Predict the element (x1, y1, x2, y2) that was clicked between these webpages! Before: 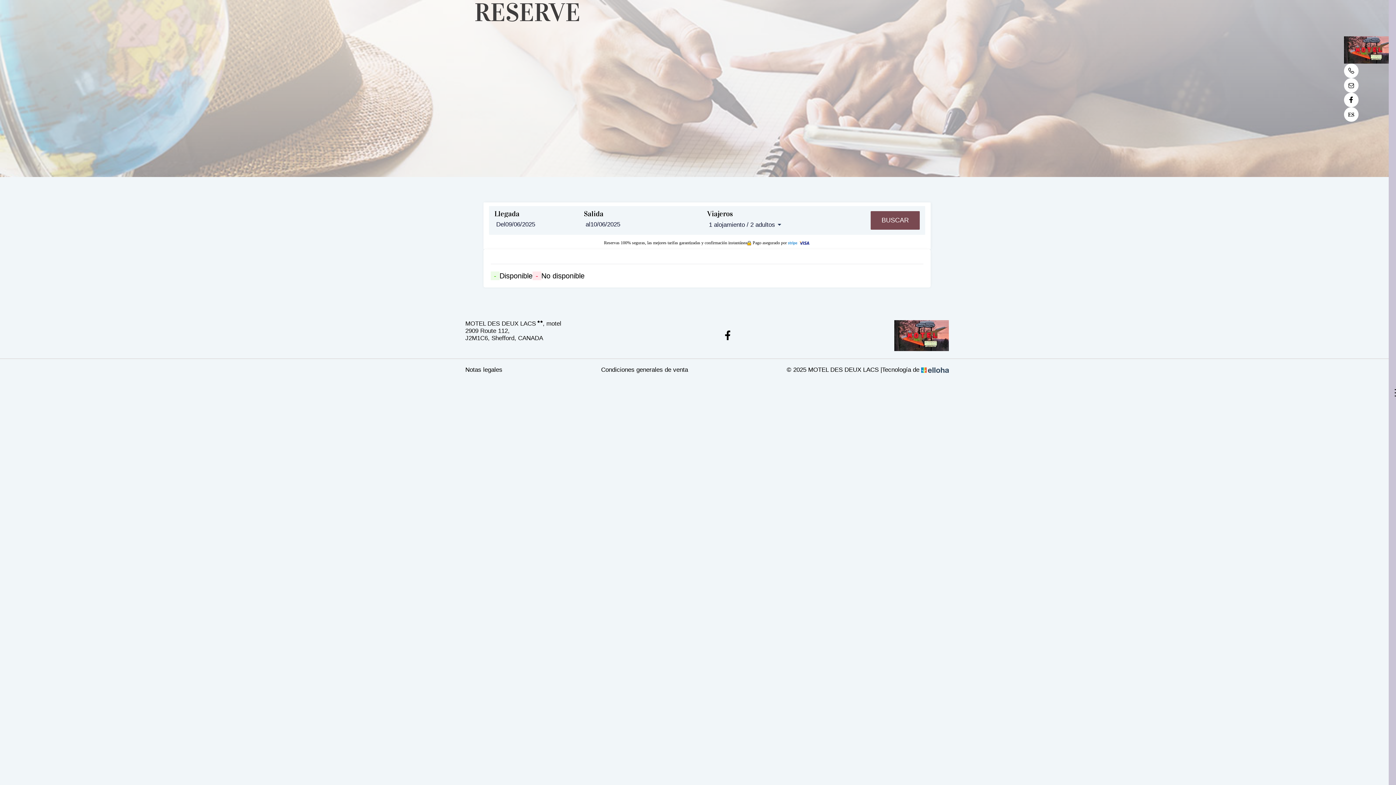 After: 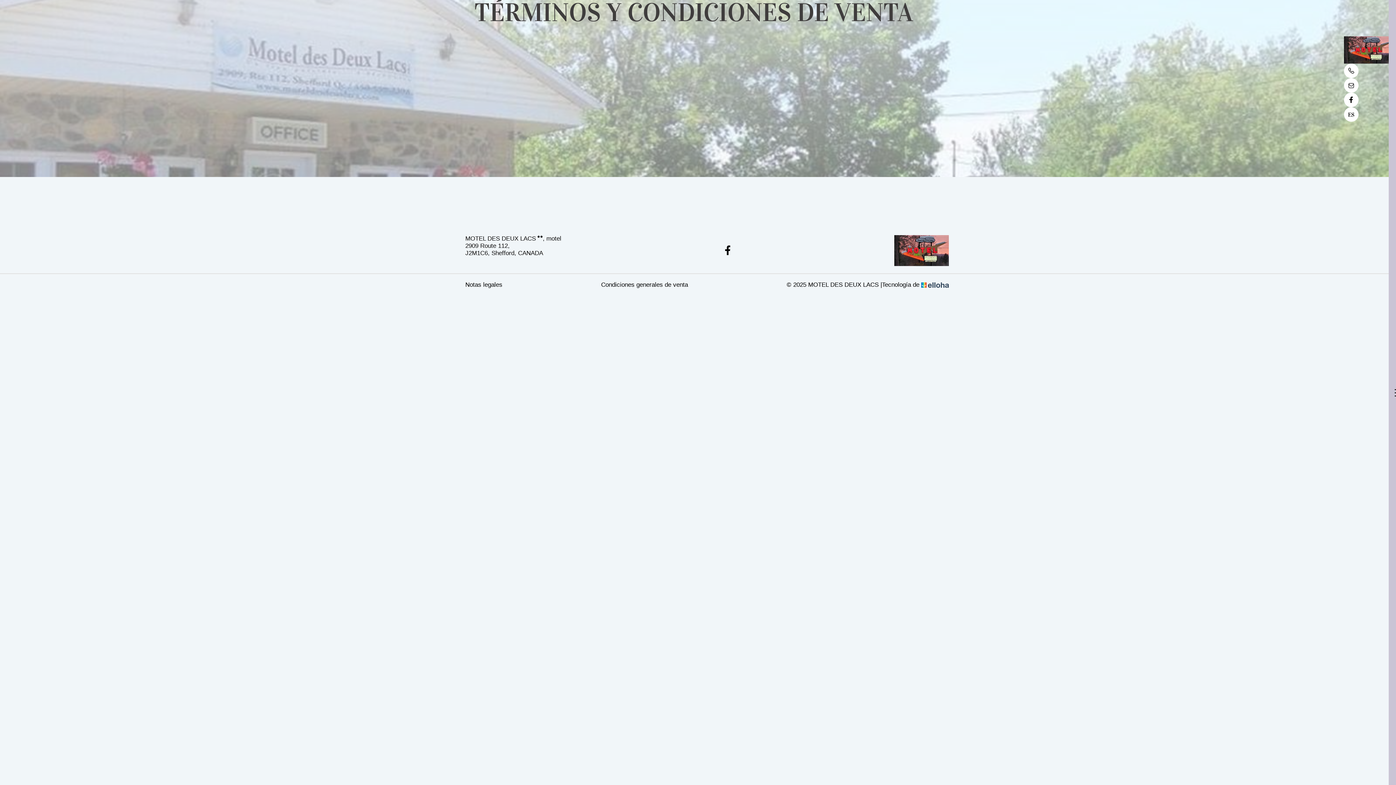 Action: label: Condiciones generales de venta bbox: (601, 366, 688, 373)